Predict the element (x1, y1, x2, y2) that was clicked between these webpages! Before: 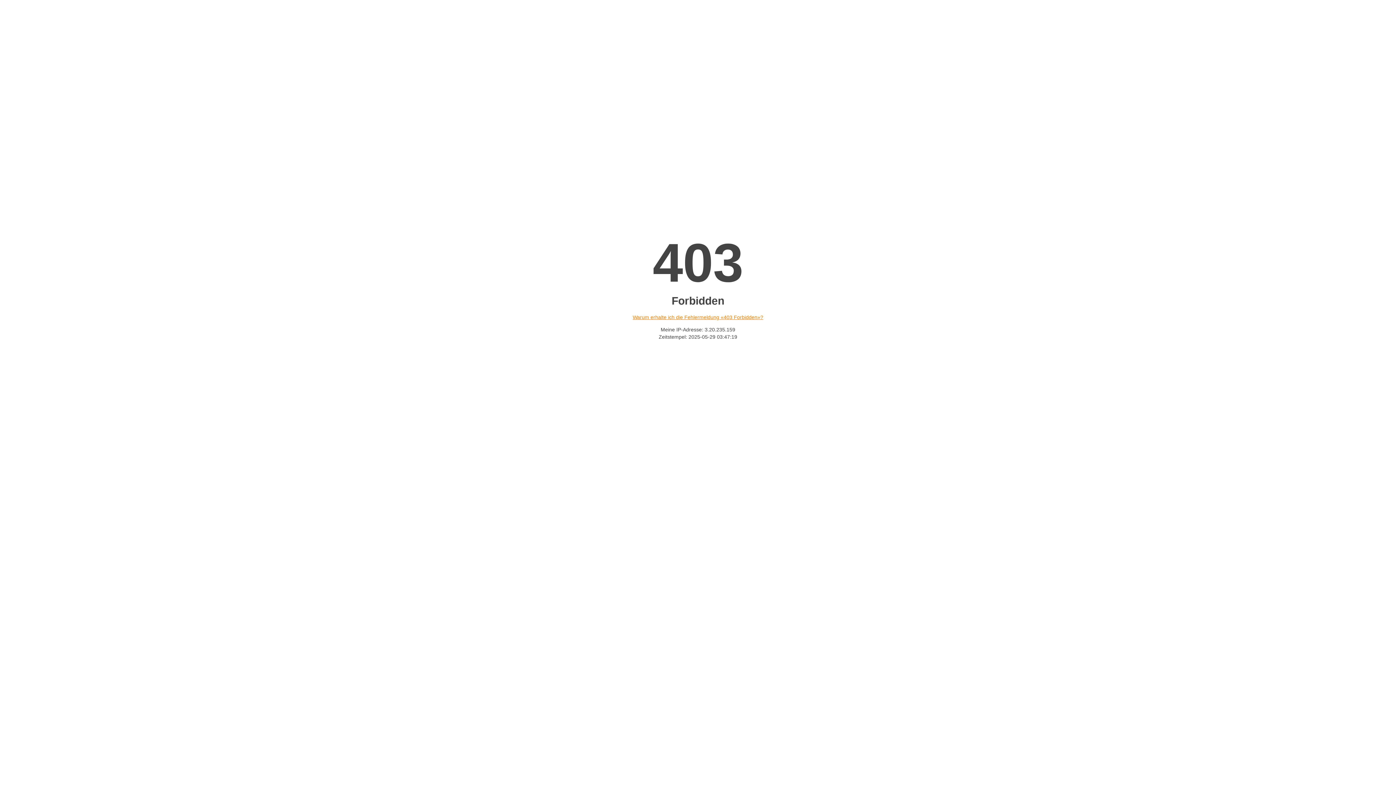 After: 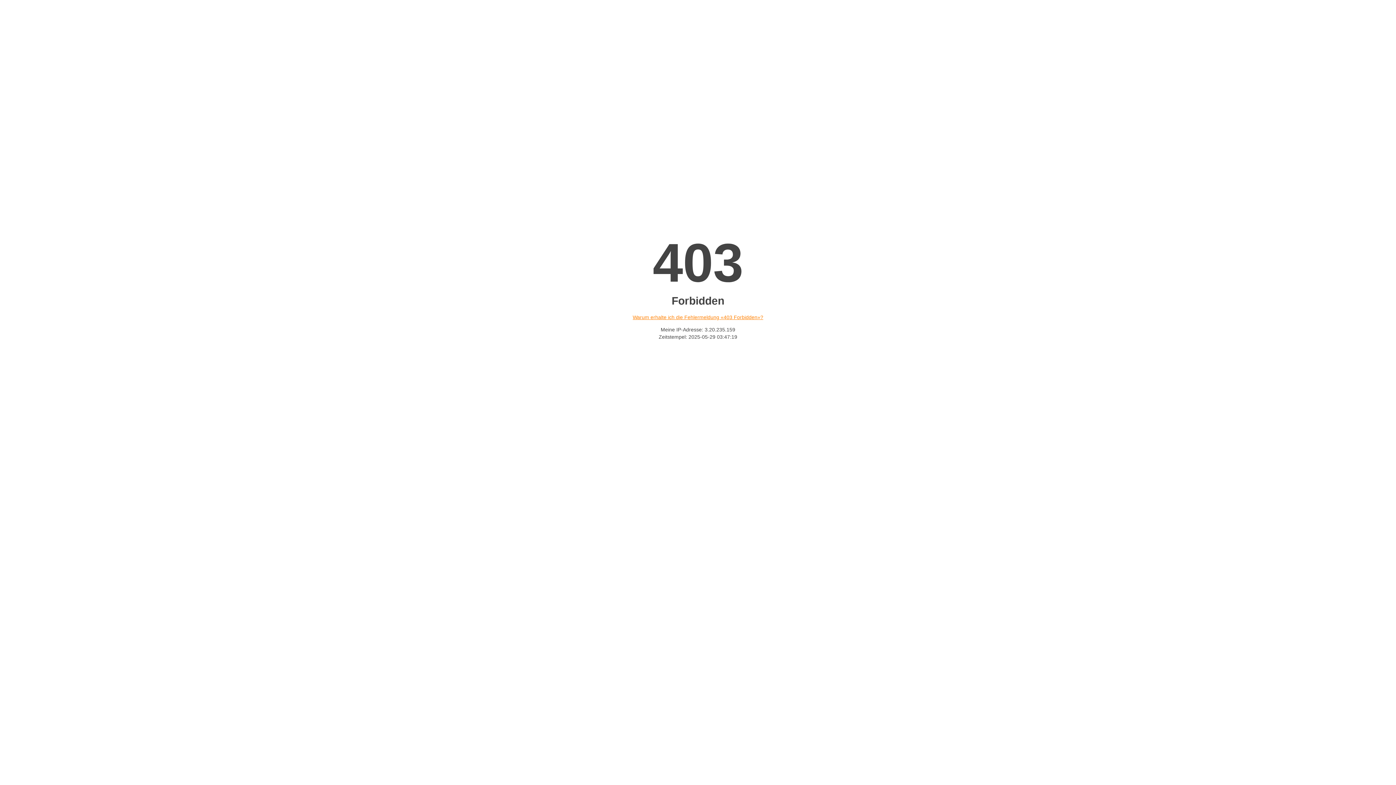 Action: bbox: (632, 314, 763, 320) label: Warum erhalte ich die Fehlermeldung «403 Forbidden»?